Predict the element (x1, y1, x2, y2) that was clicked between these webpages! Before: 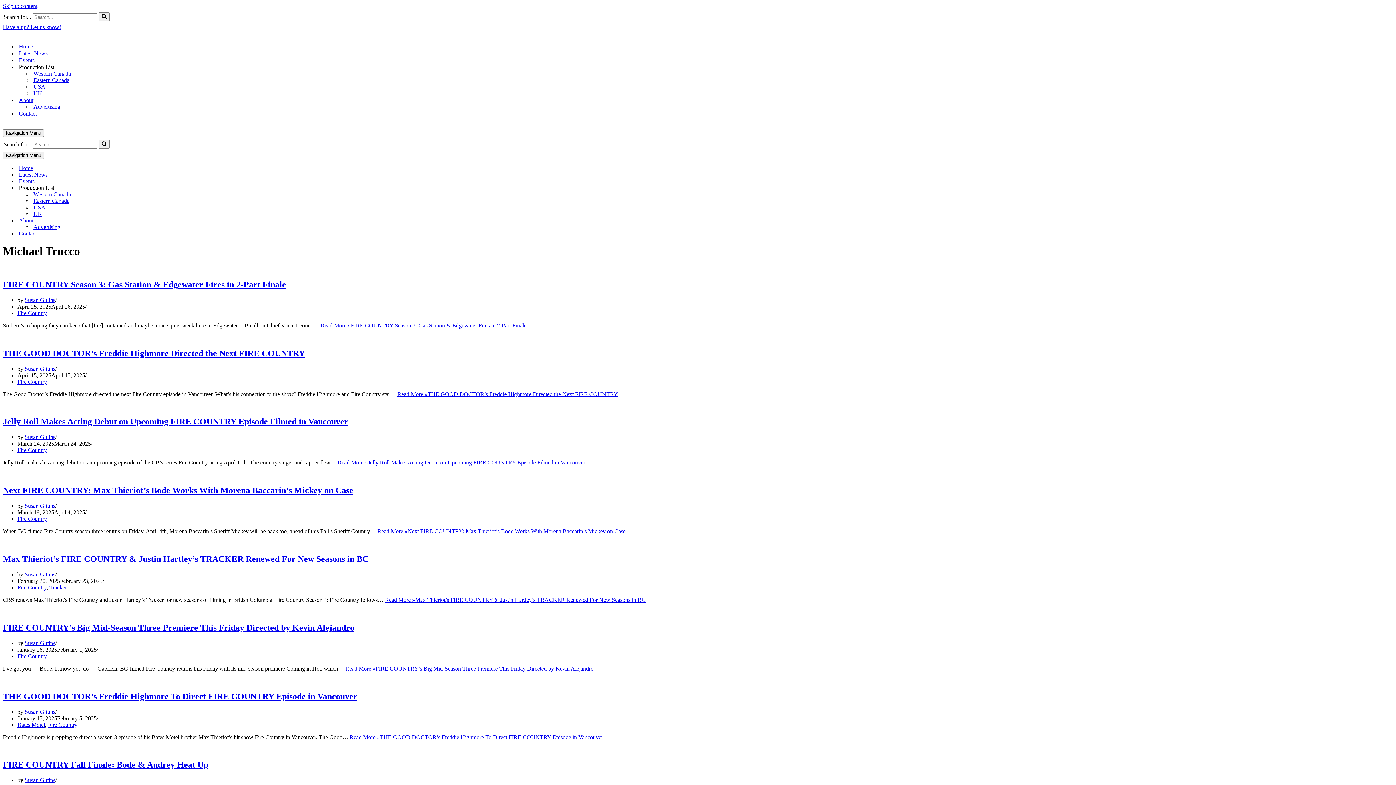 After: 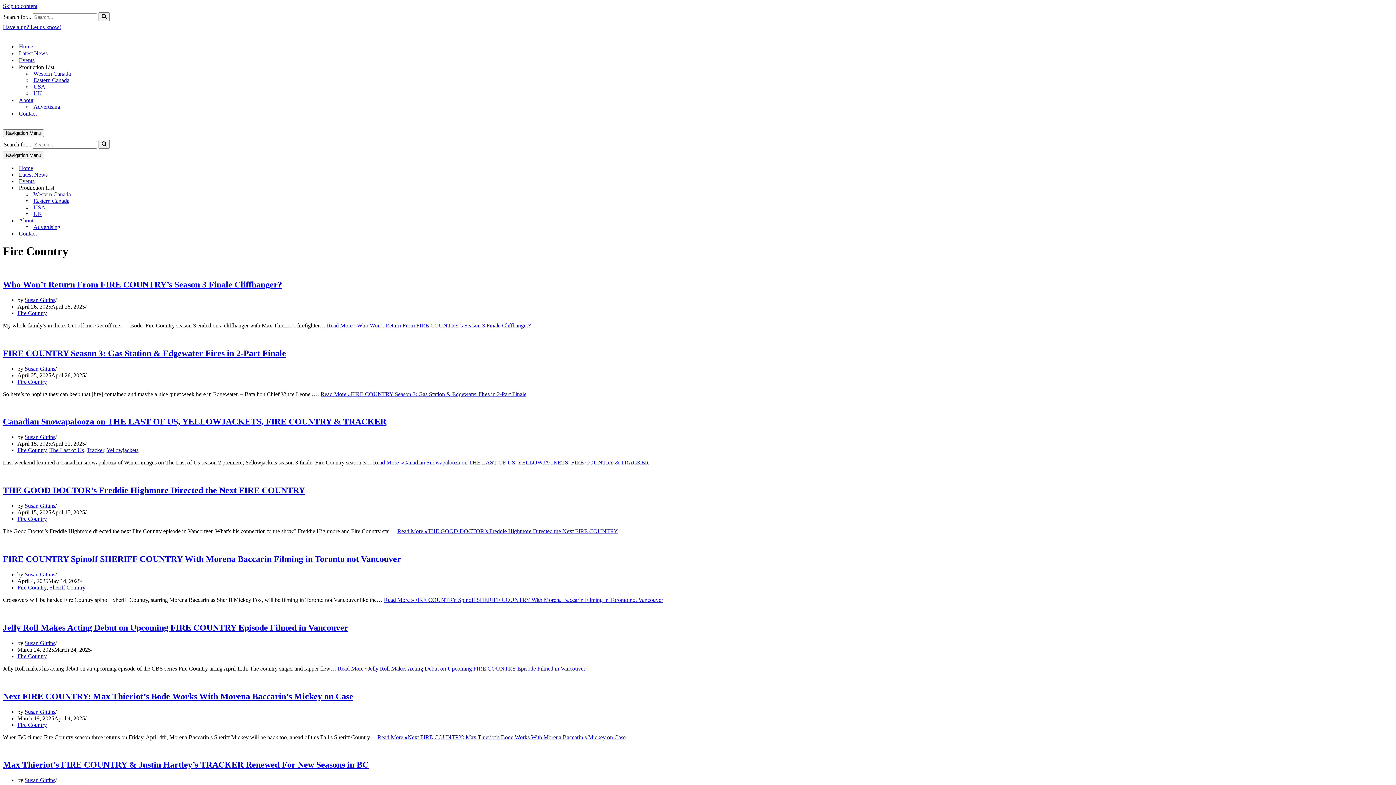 Action: label: Fire Country bbox: (17, 584, 46, 590)